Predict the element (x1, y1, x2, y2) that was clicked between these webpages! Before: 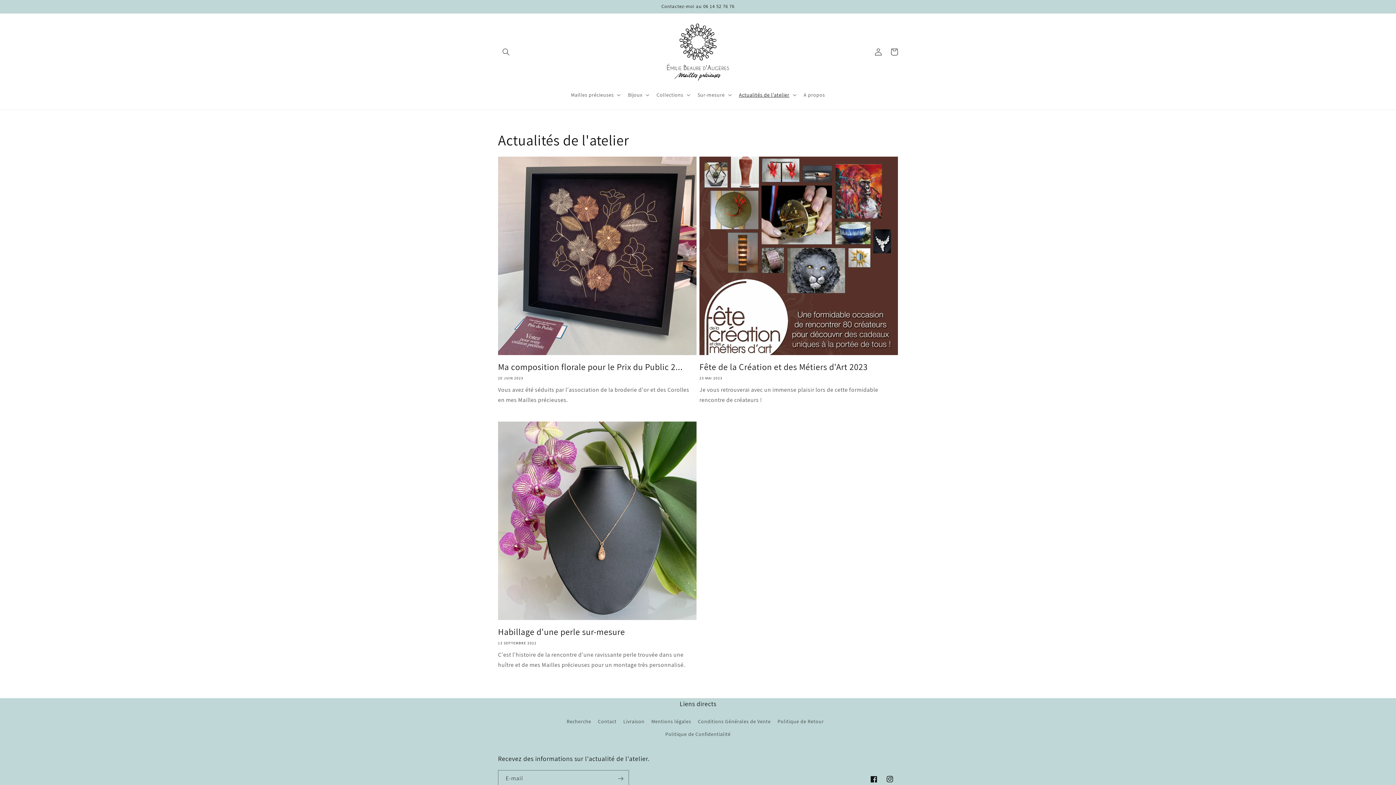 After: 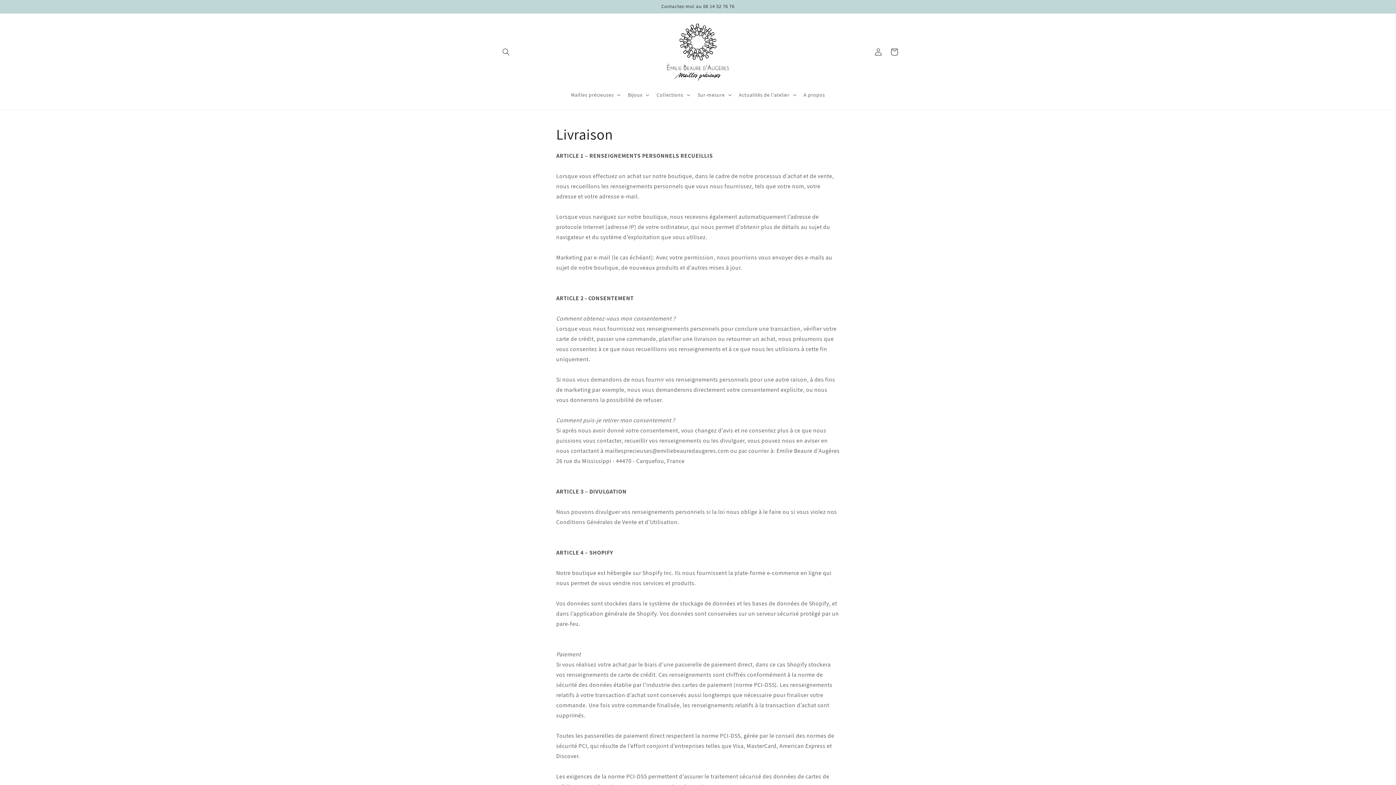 Action: label: Politique de Confidentialité bbox: (665, 728, 730, 740)